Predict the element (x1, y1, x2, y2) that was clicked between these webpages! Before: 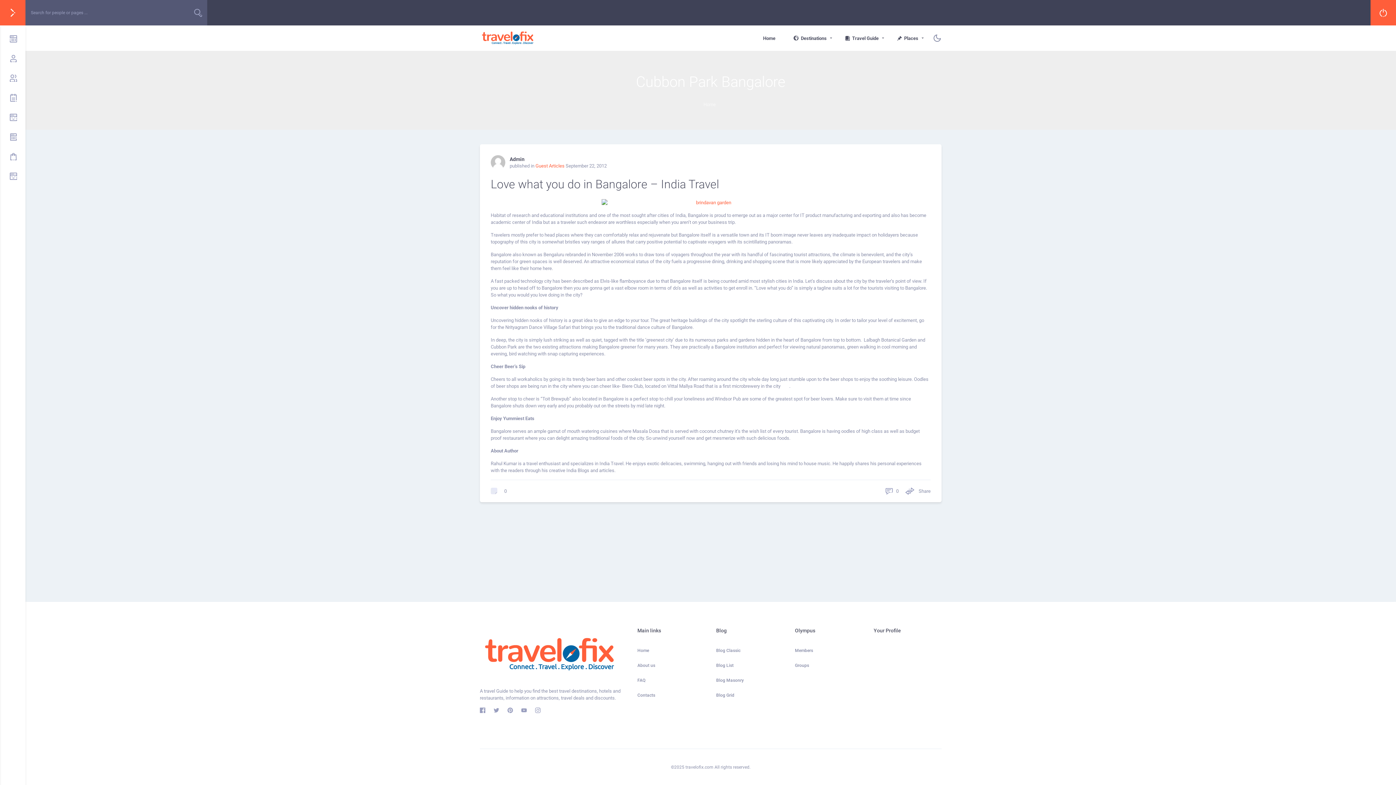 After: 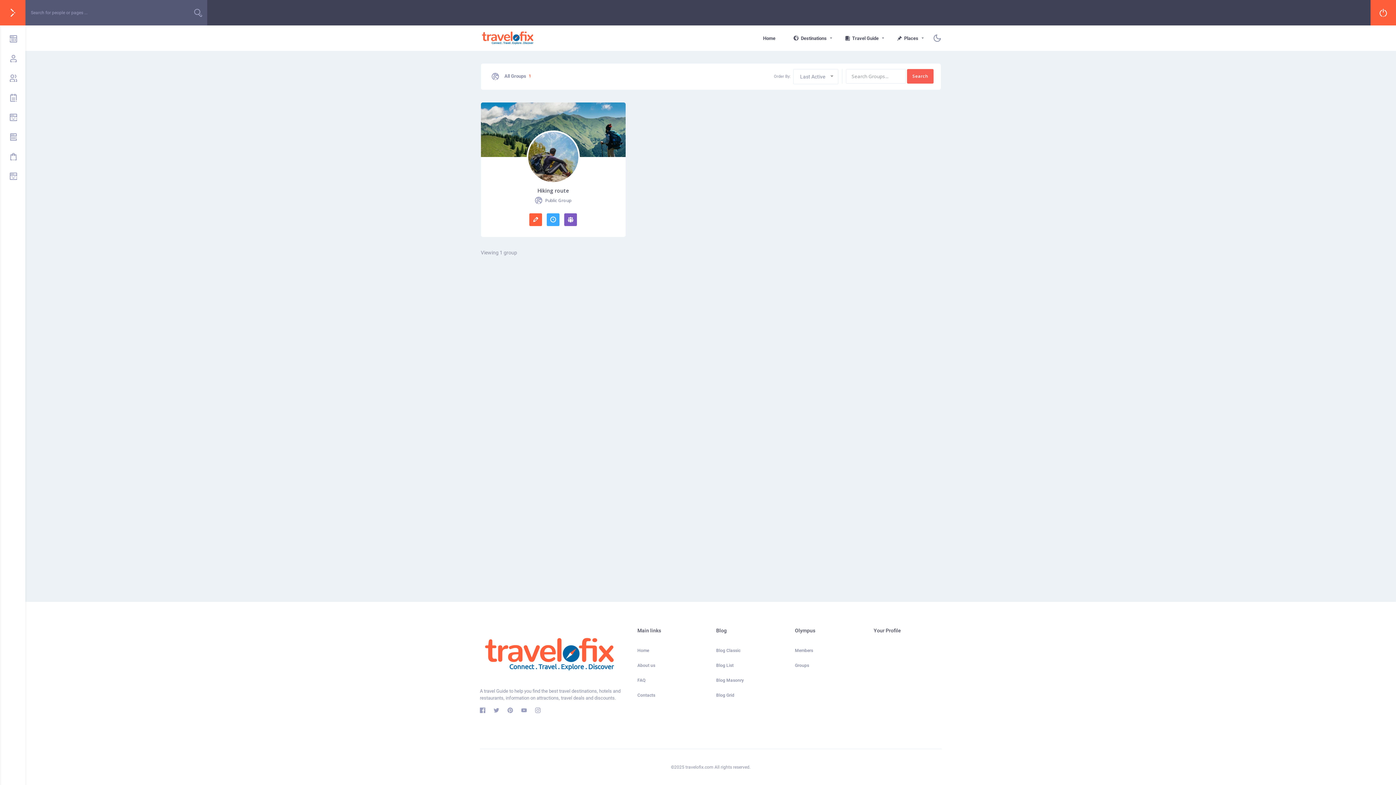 Action: bbox: (0, 68, 25, 88)